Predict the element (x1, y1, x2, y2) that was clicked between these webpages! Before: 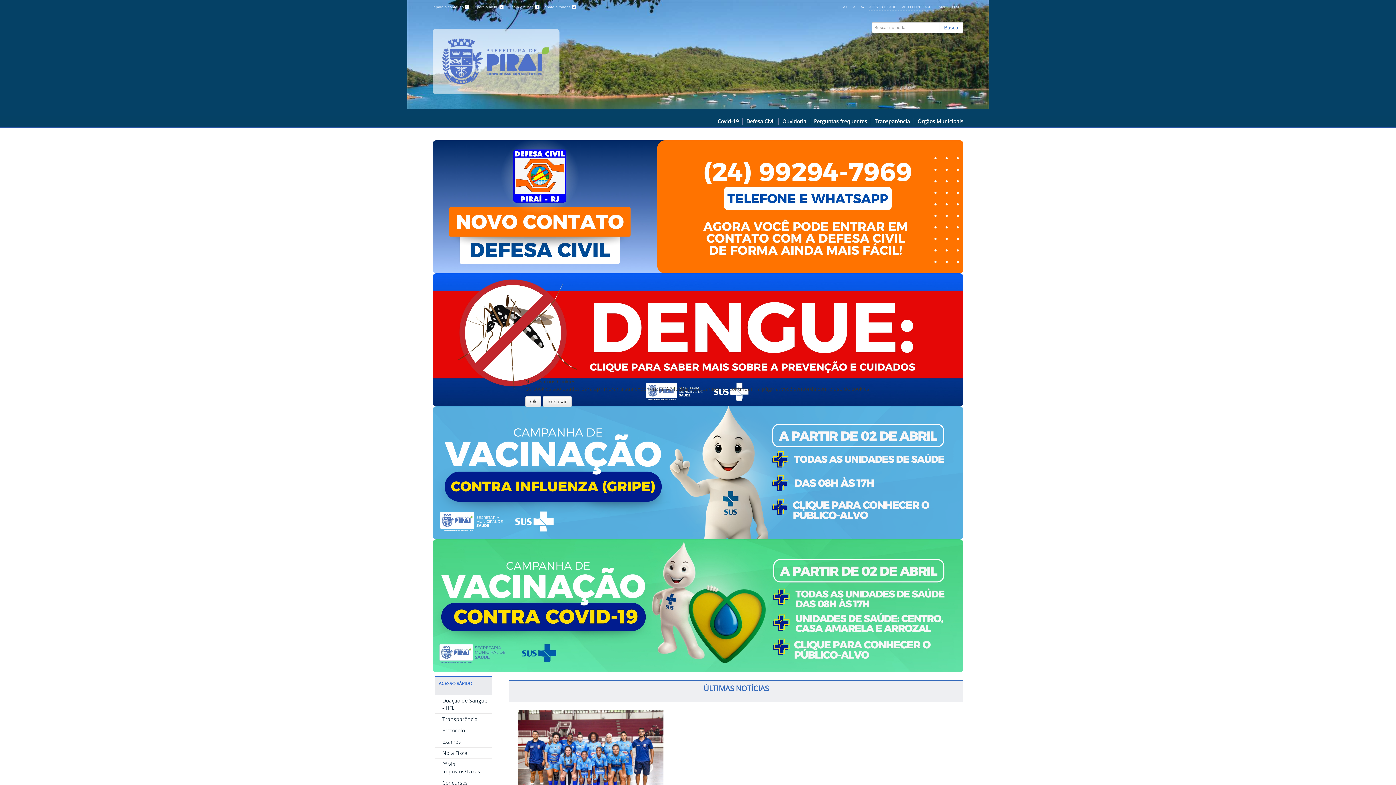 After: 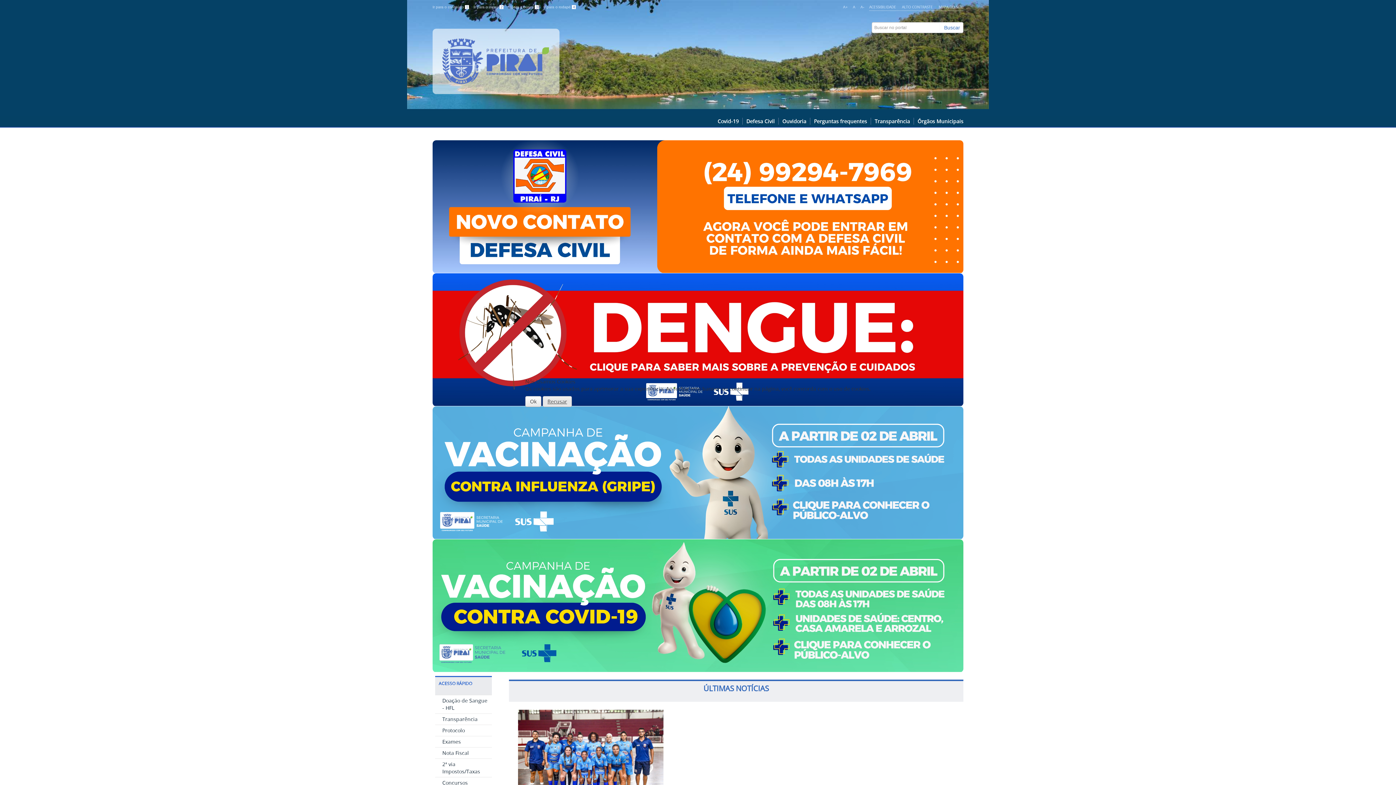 Action: bbox: (542, 396, 572, 407) label: Recusar